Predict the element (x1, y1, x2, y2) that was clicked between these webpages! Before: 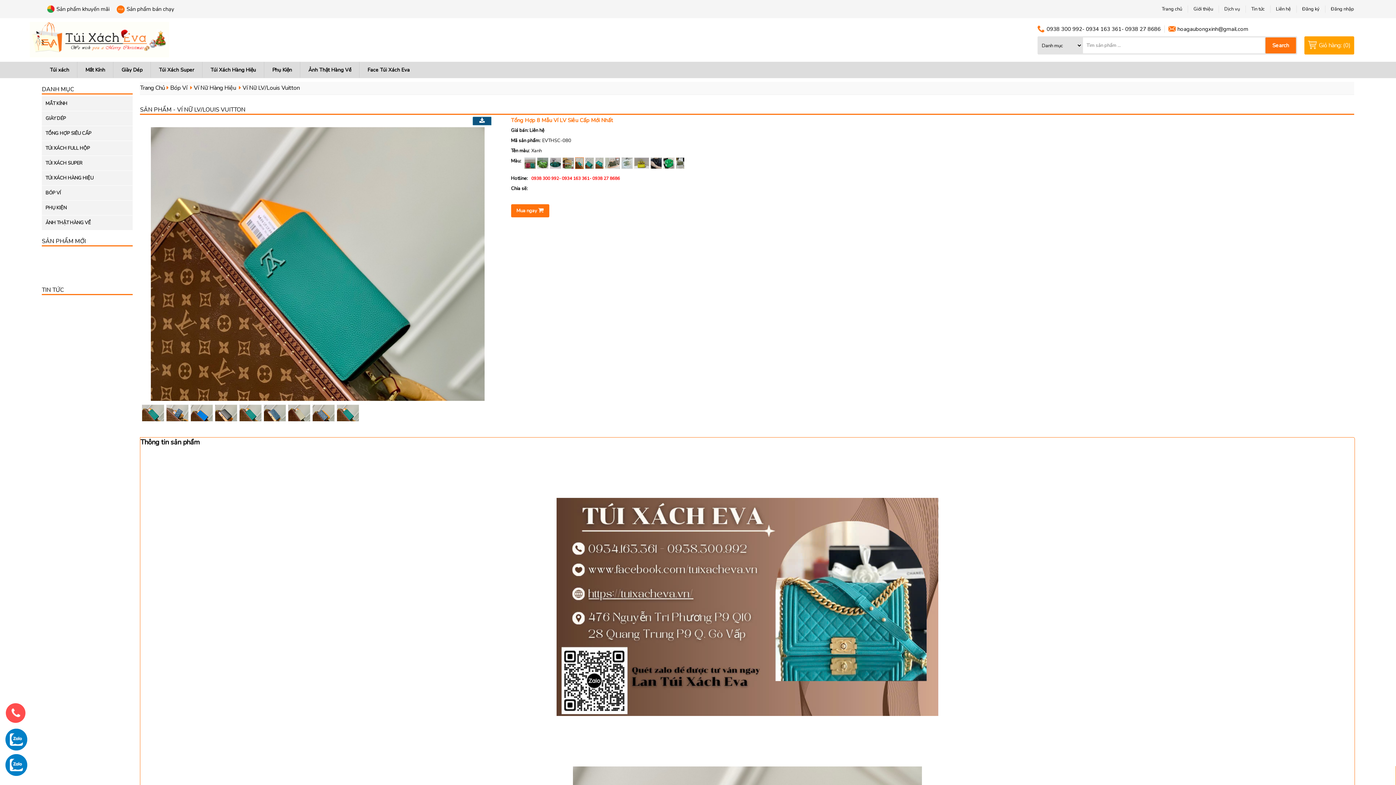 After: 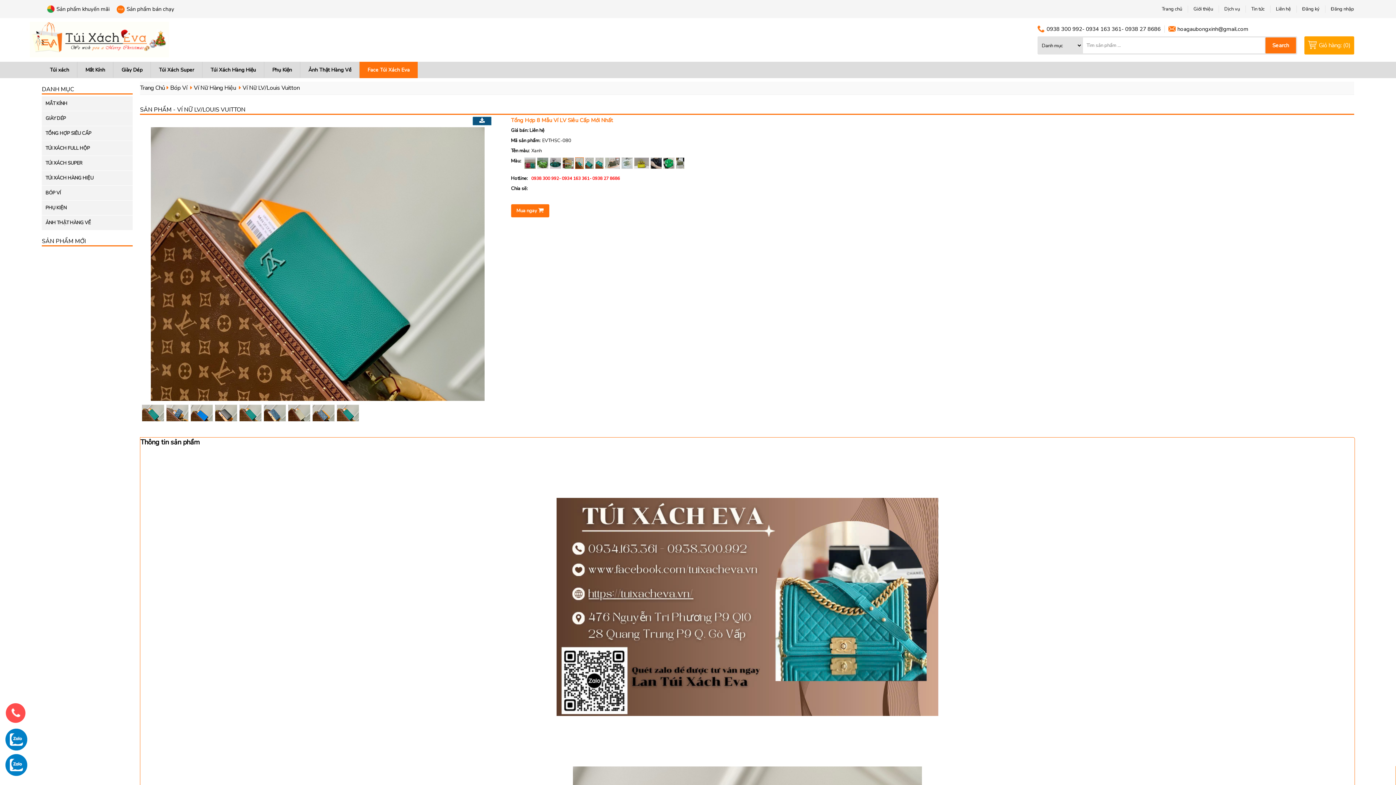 Action: bbox: (367, 66, 409, 73) label: Face Túi Xách Eva